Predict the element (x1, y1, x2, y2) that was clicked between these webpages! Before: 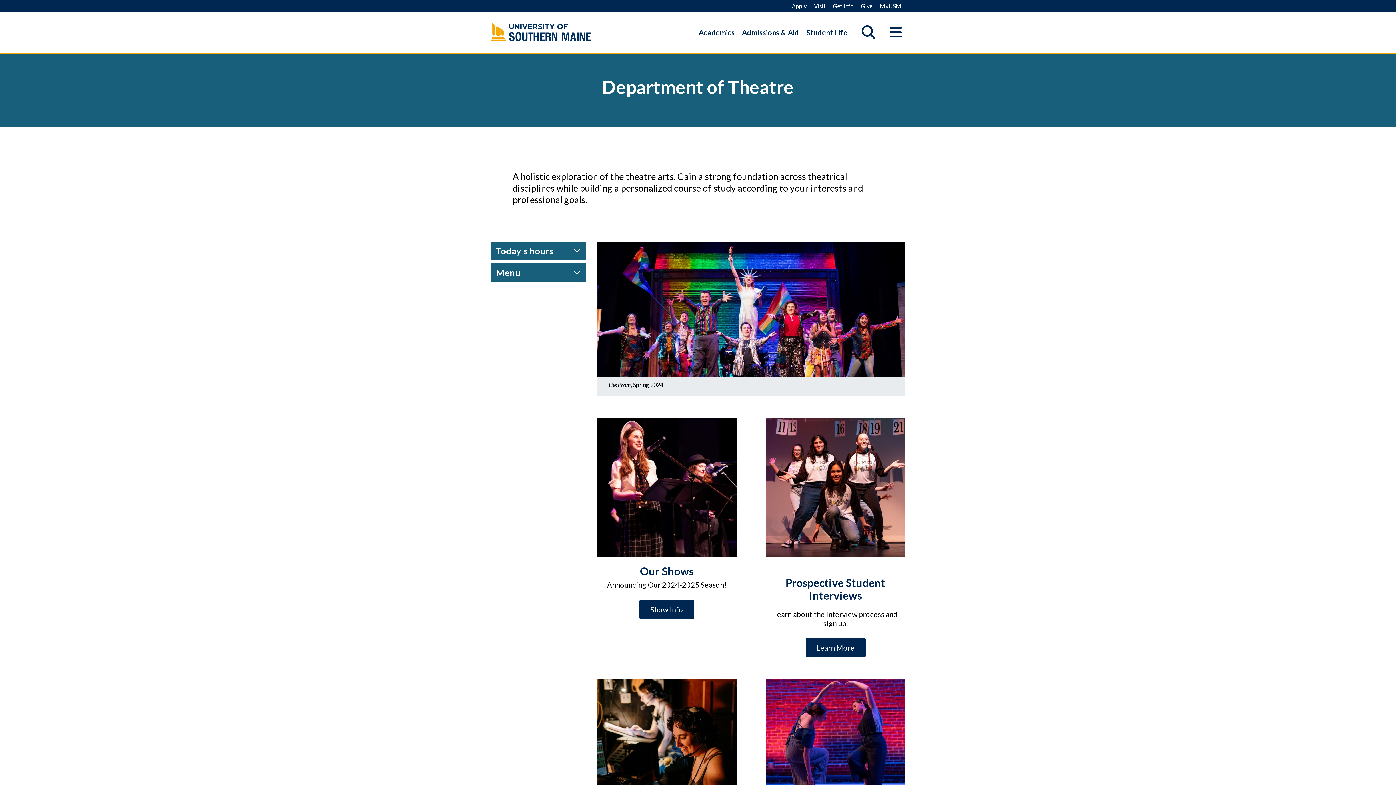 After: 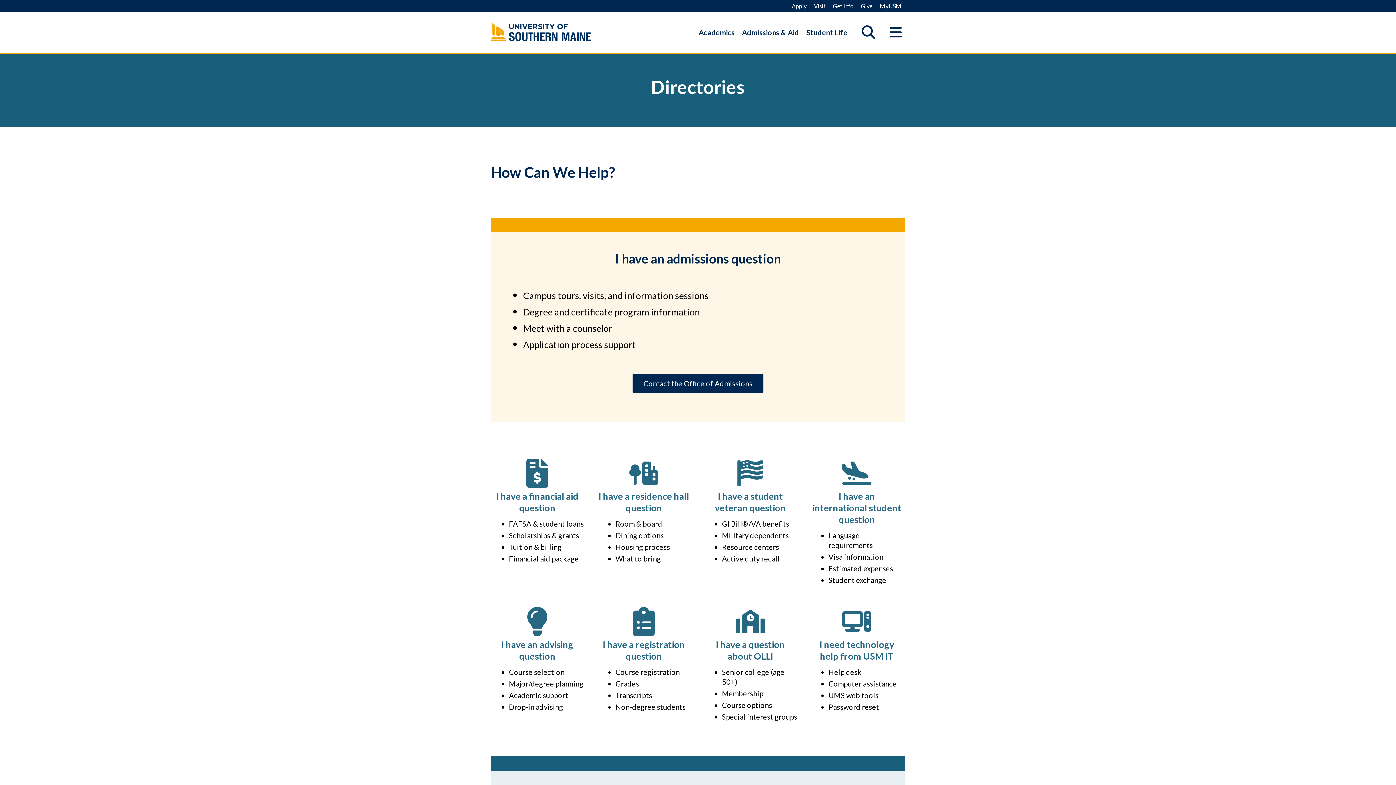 Action: bbox: (829, 0, 857, 12) label: Get Info